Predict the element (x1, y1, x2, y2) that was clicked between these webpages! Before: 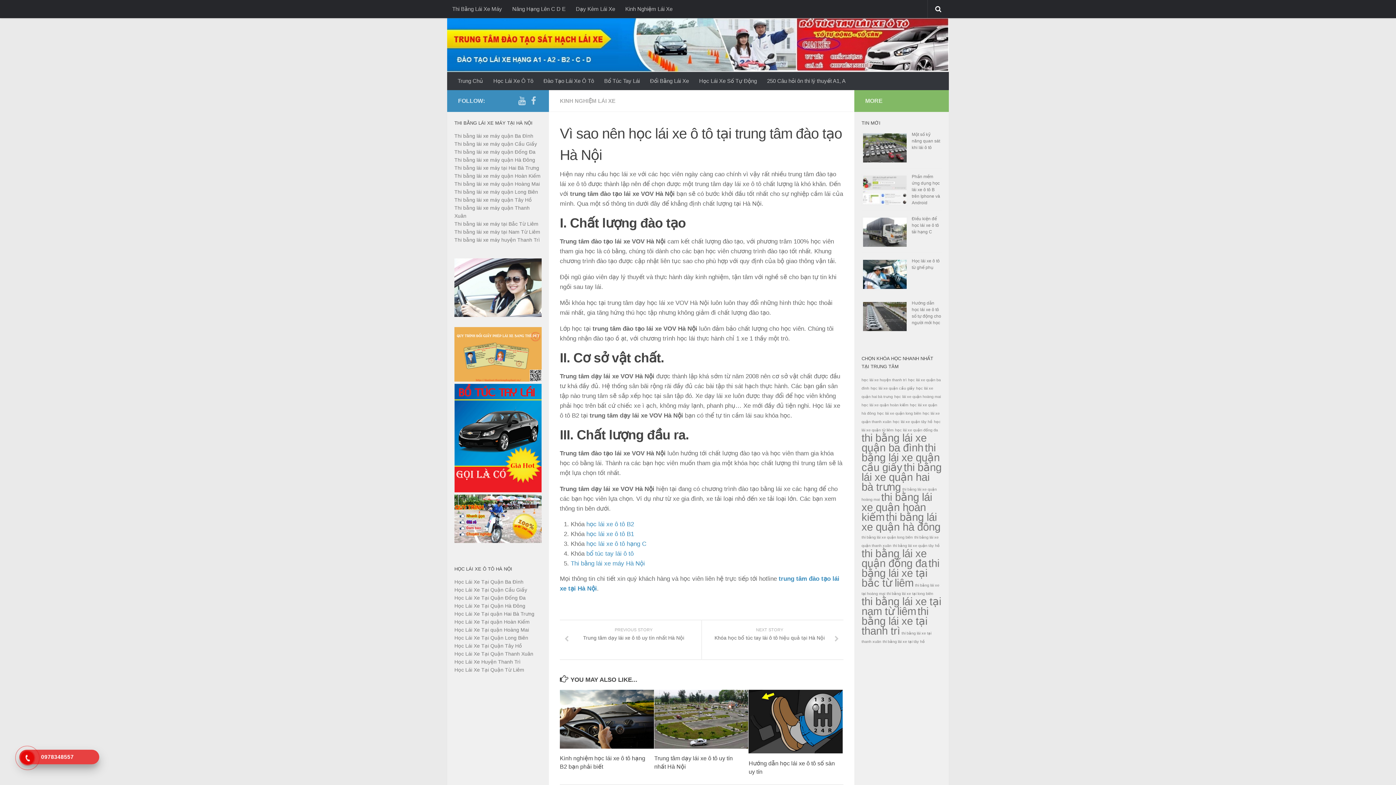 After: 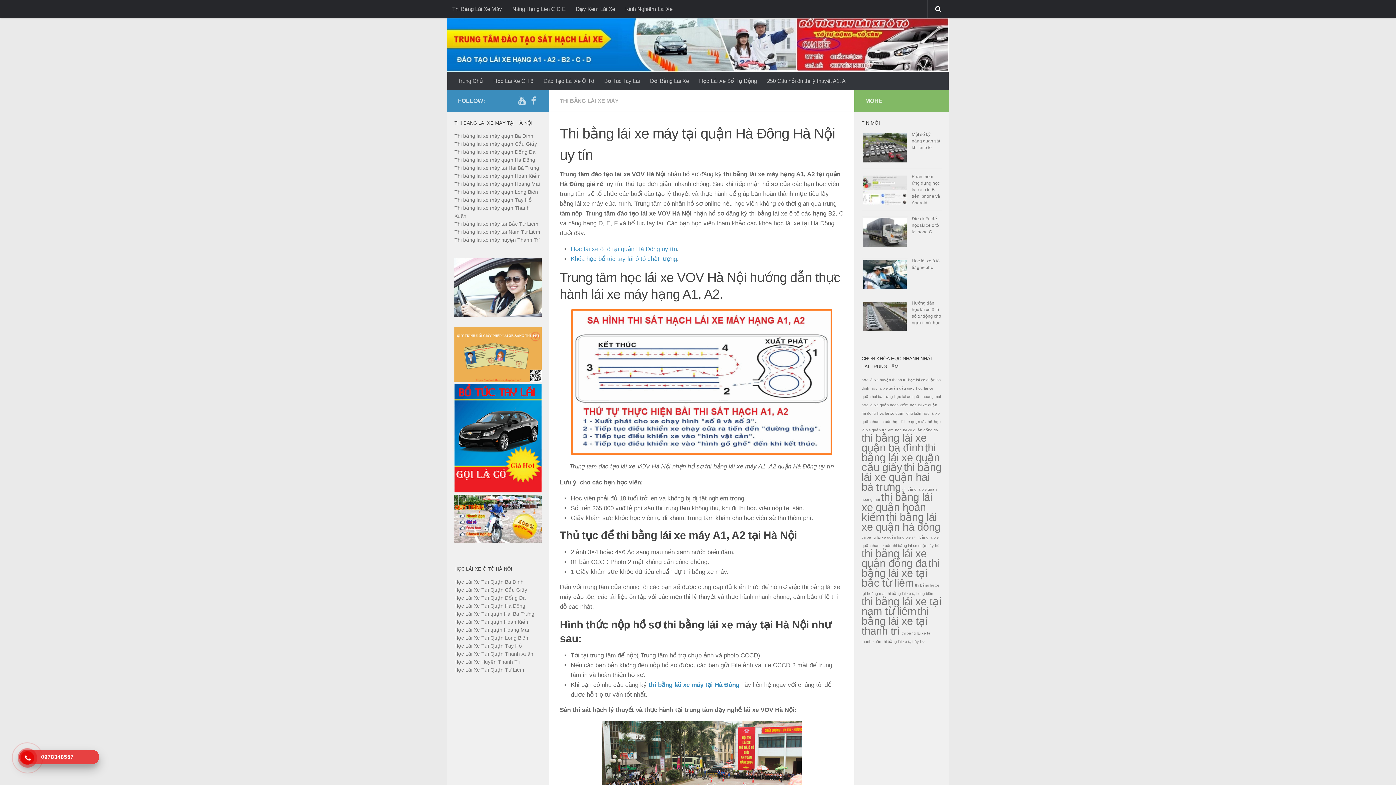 Action: label: Thi bằng lái xe máy quận Hà Đông bbox: (454, 157, 535, 163)